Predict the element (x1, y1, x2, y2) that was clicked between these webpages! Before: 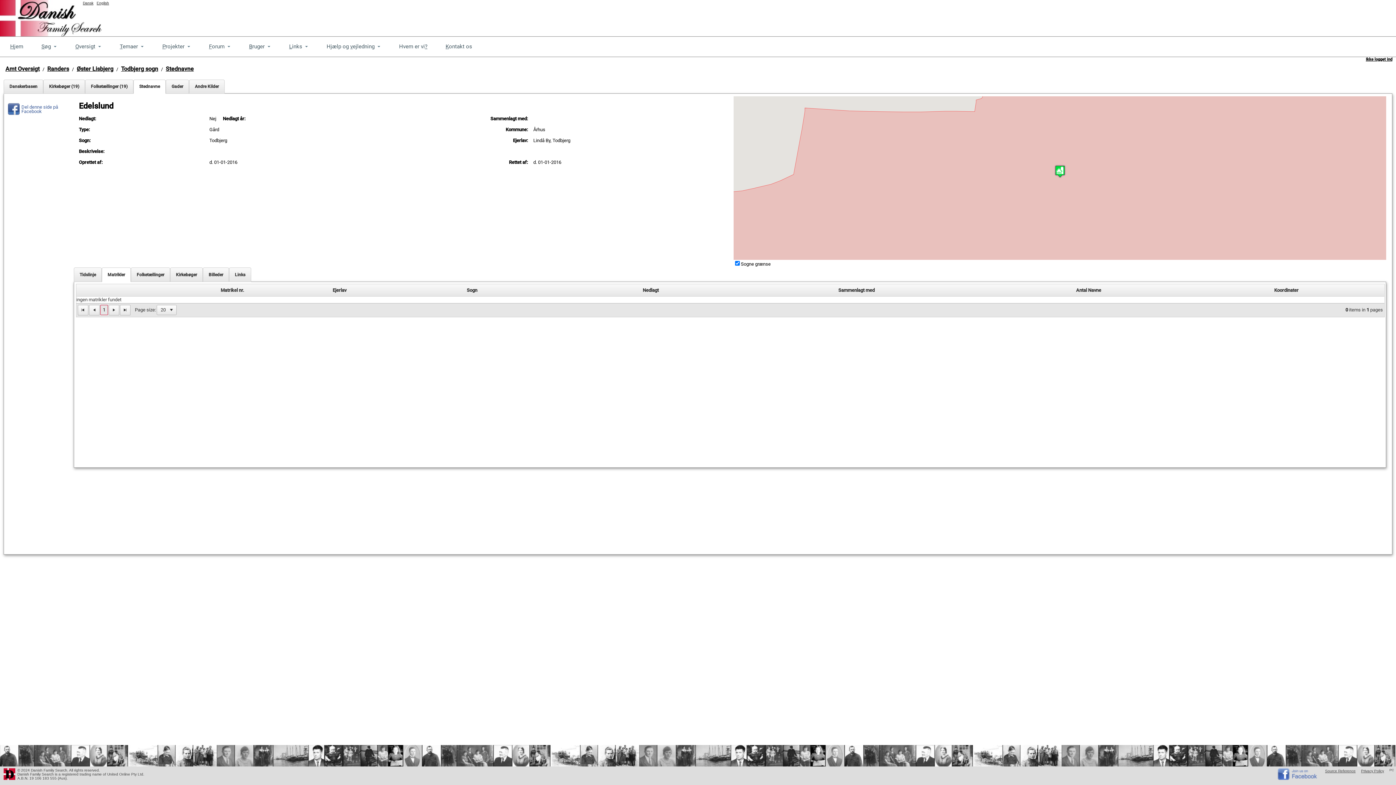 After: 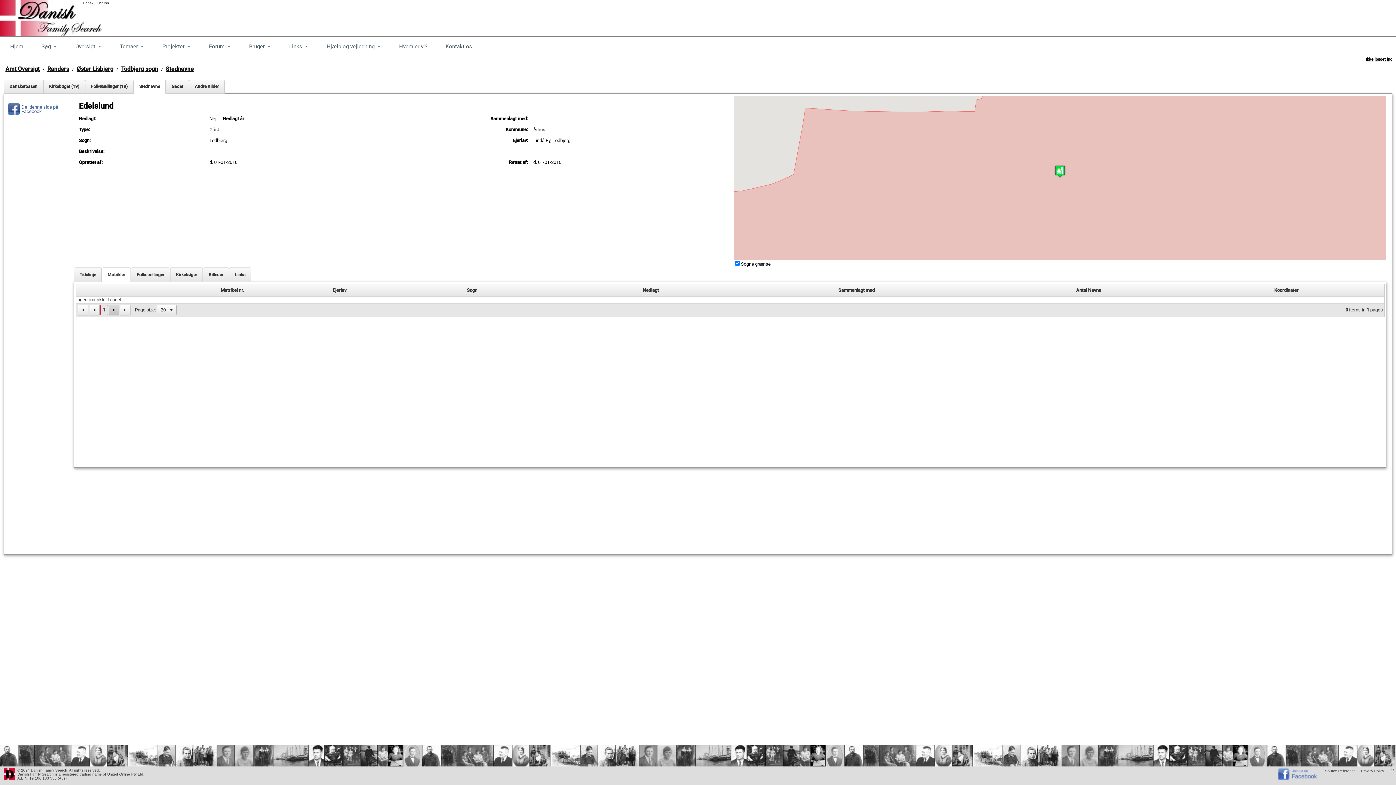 Action: bbox: (108, 304, 119, 315)